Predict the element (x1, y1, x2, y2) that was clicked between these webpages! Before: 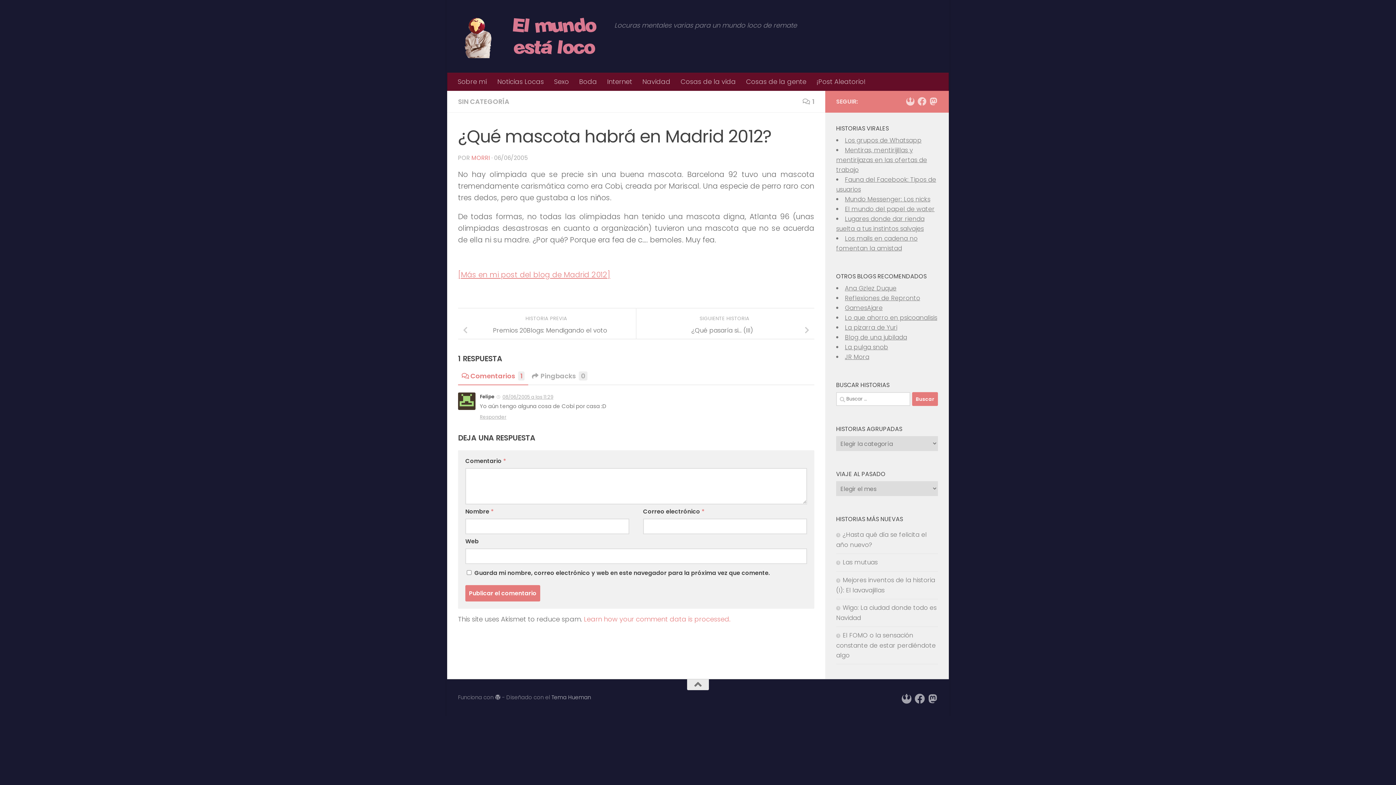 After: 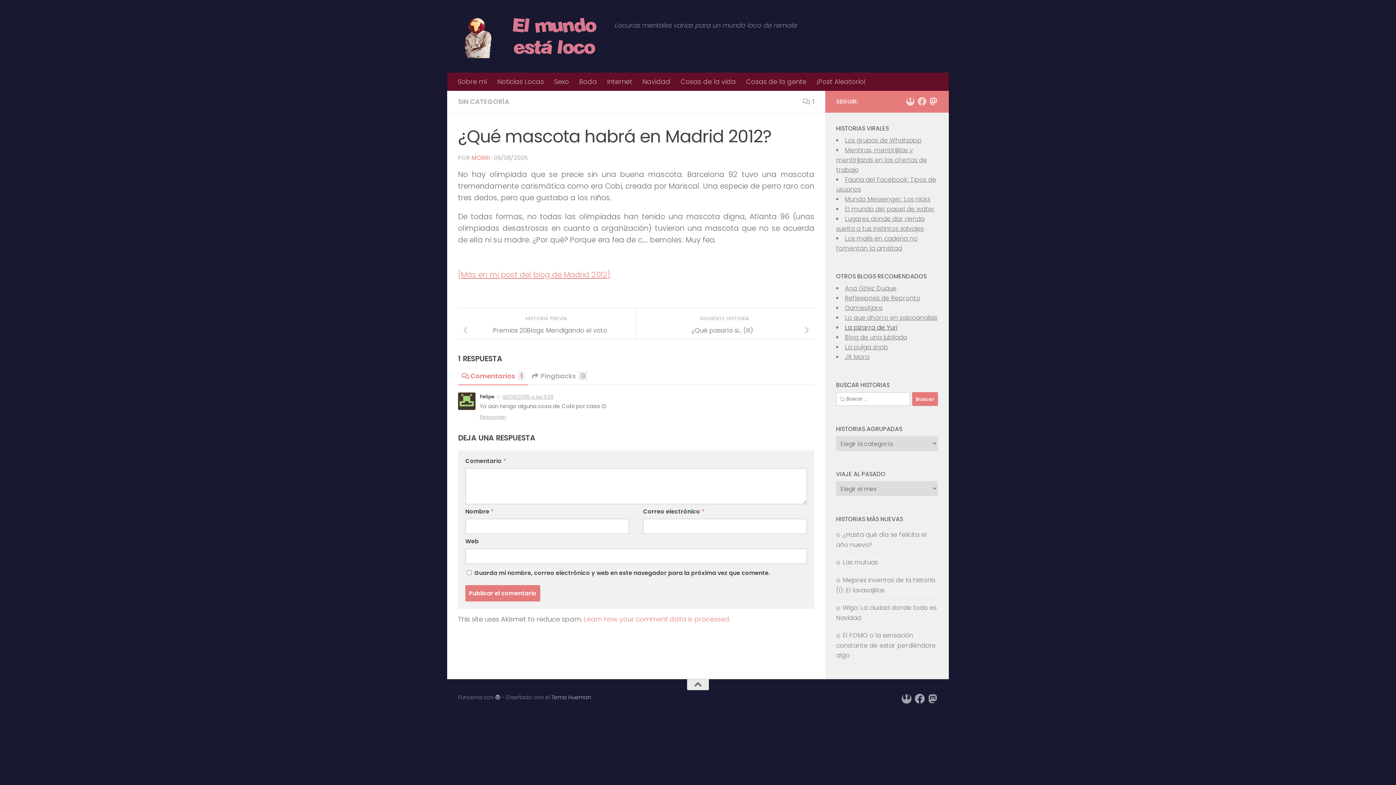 Action: bbox: (845, 323, 897, 332) label: La pizarra de Yuri